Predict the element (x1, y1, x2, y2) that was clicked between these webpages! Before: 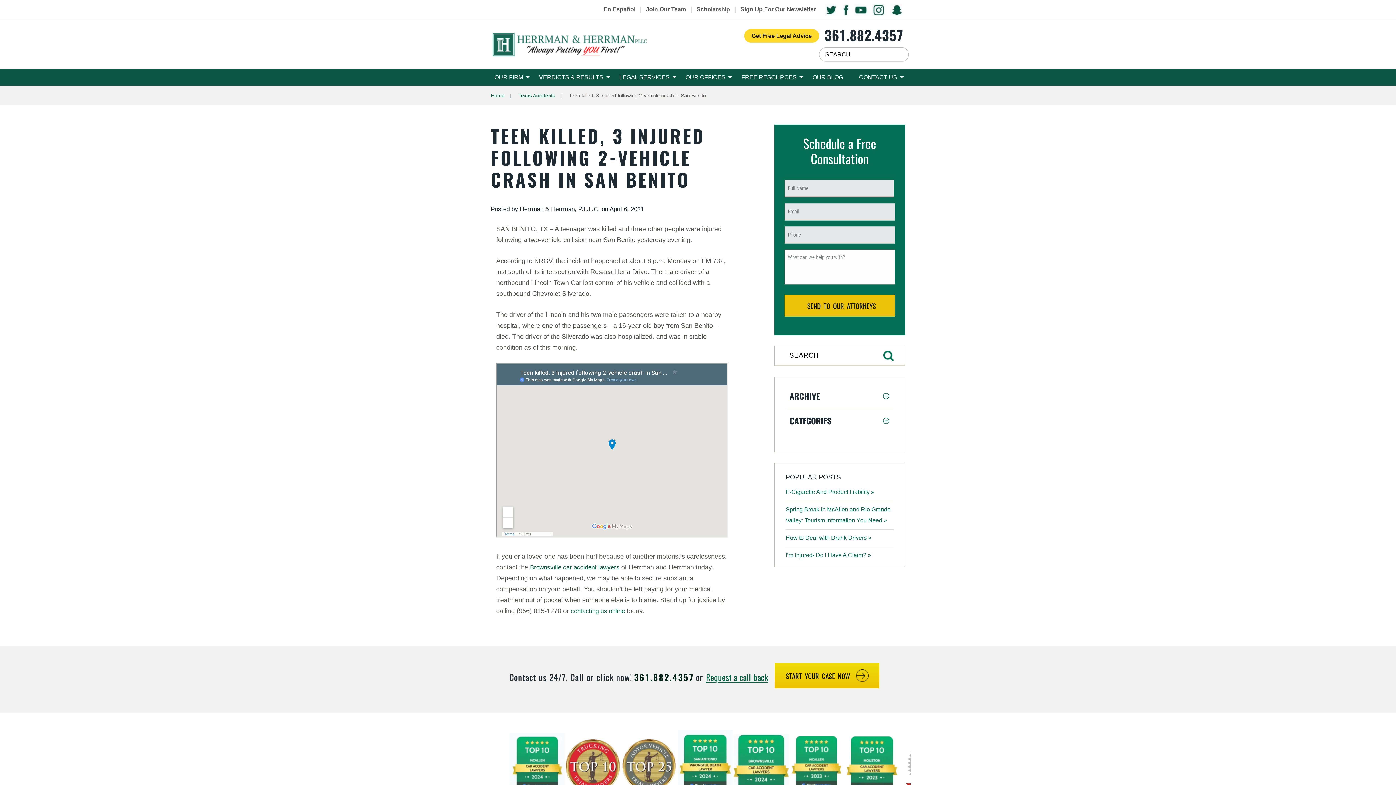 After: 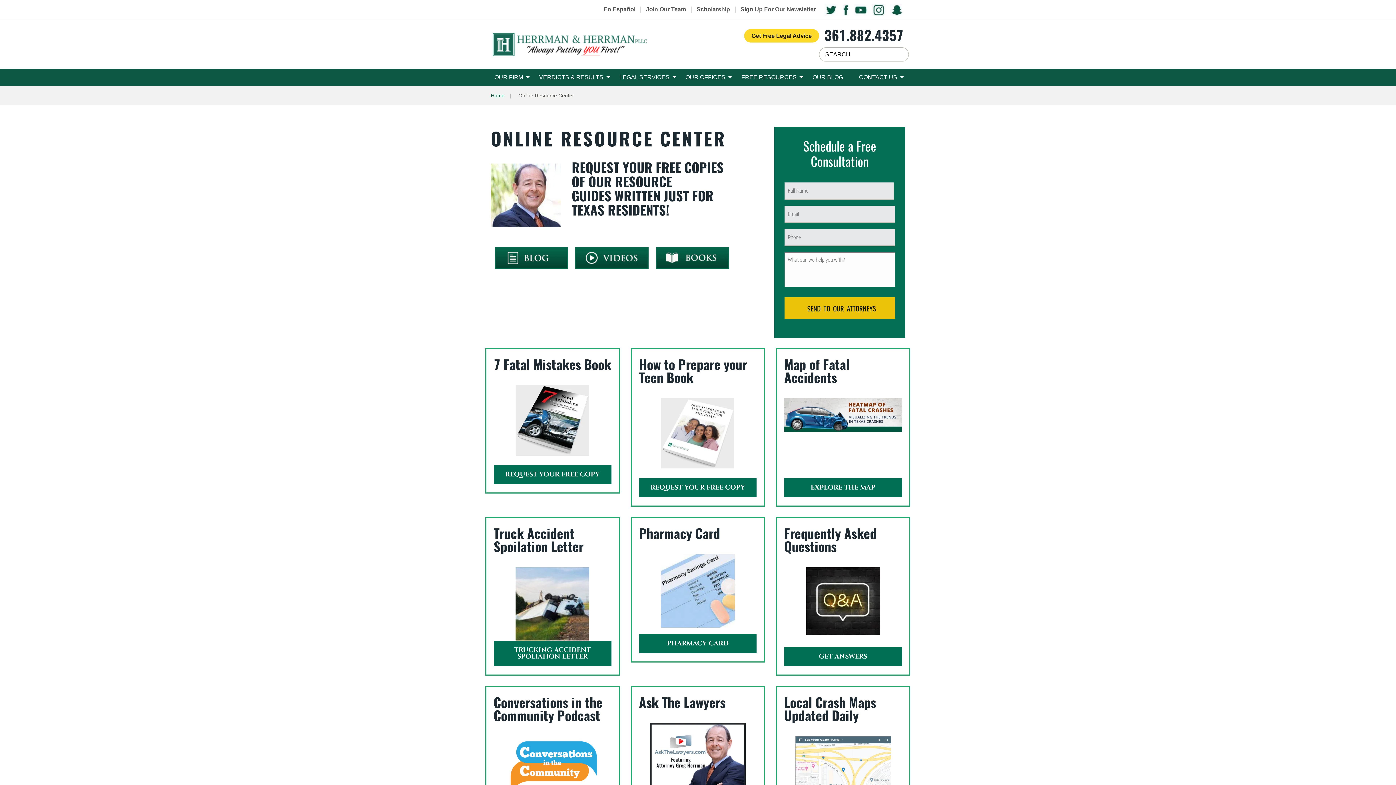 Action: bbox: (737, 69, 804, 85) label: FREE RESOURCES